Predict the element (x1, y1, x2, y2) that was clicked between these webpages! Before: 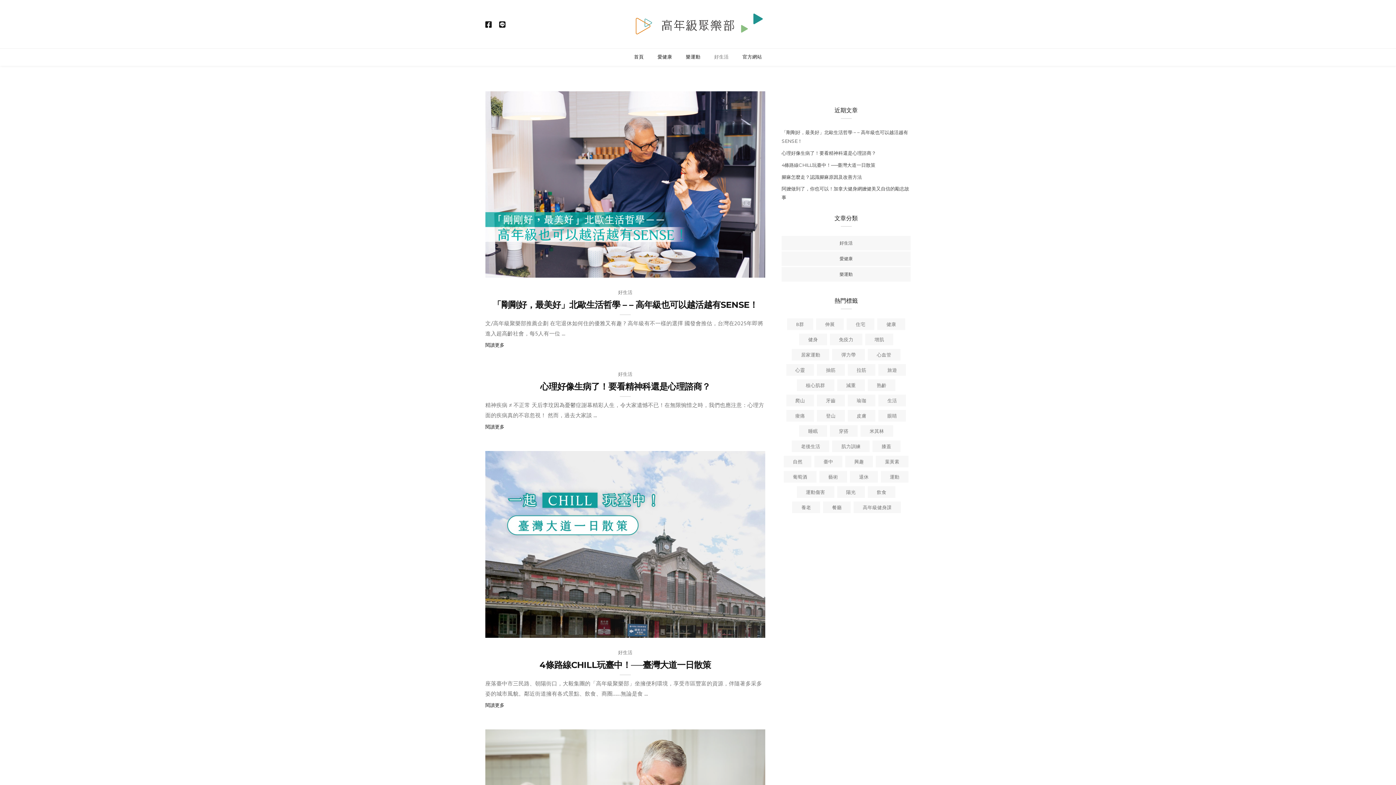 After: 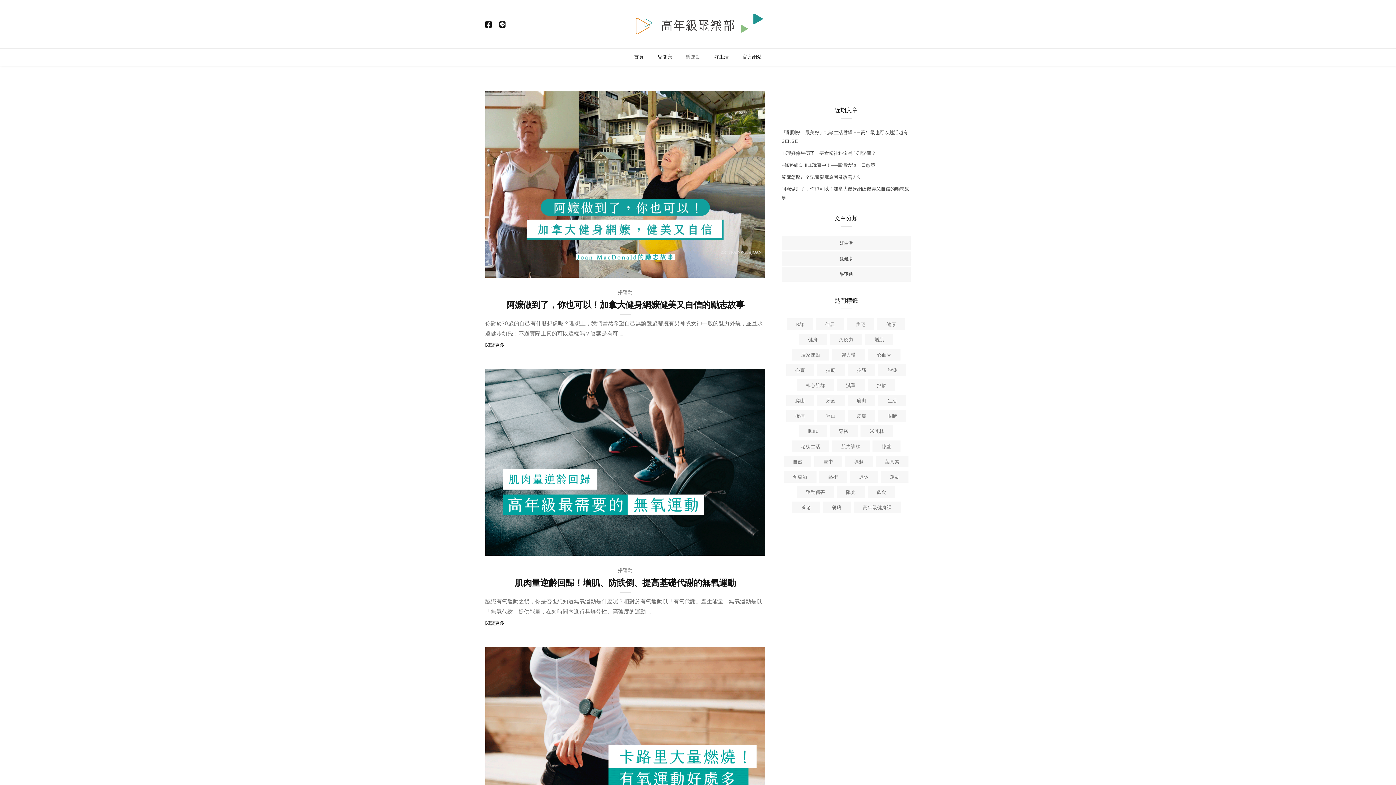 Action: bbox: (839, 270, 852, 277) label: 樂運動